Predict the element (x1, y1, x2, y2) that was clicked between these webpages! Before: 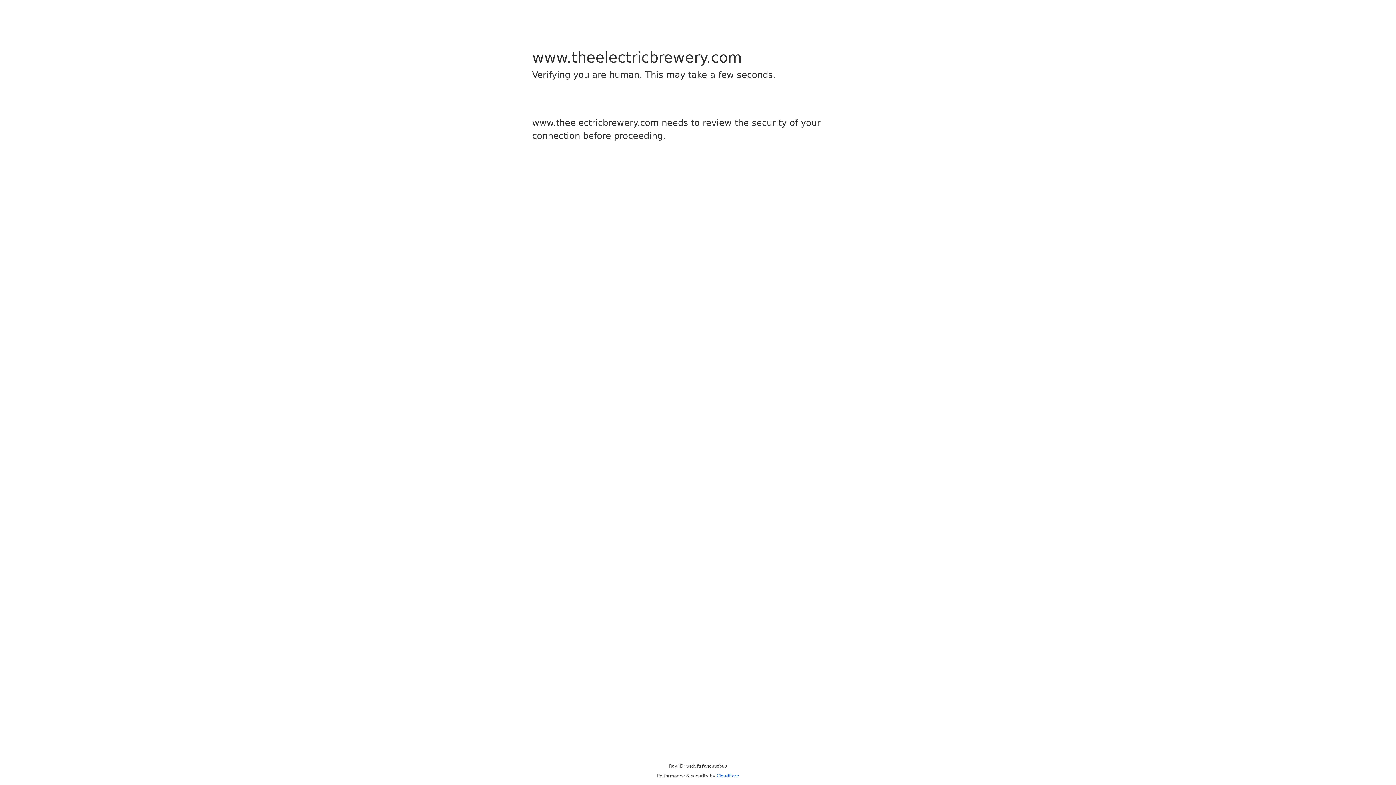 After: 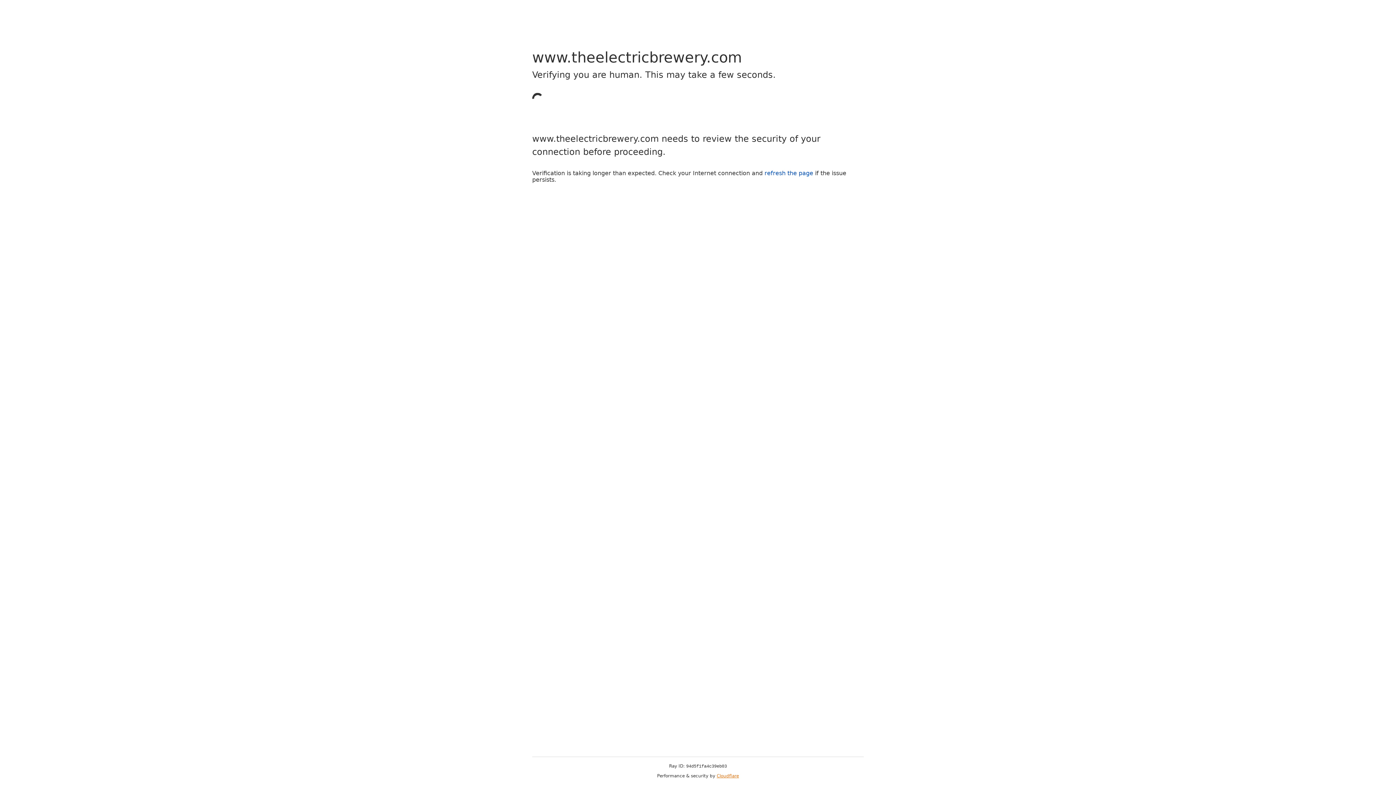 Action: label: Cloudflare bbox: (716, 773, 739, 778)